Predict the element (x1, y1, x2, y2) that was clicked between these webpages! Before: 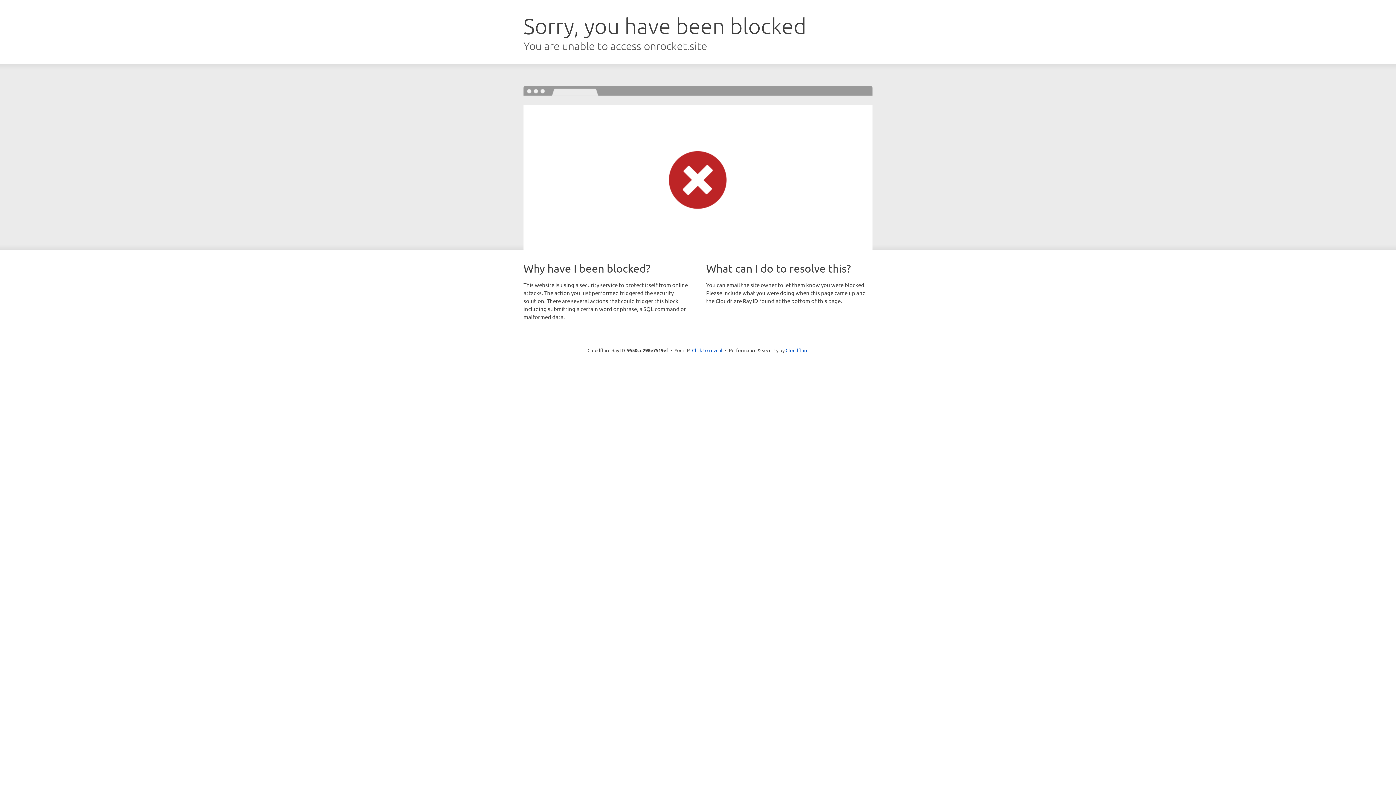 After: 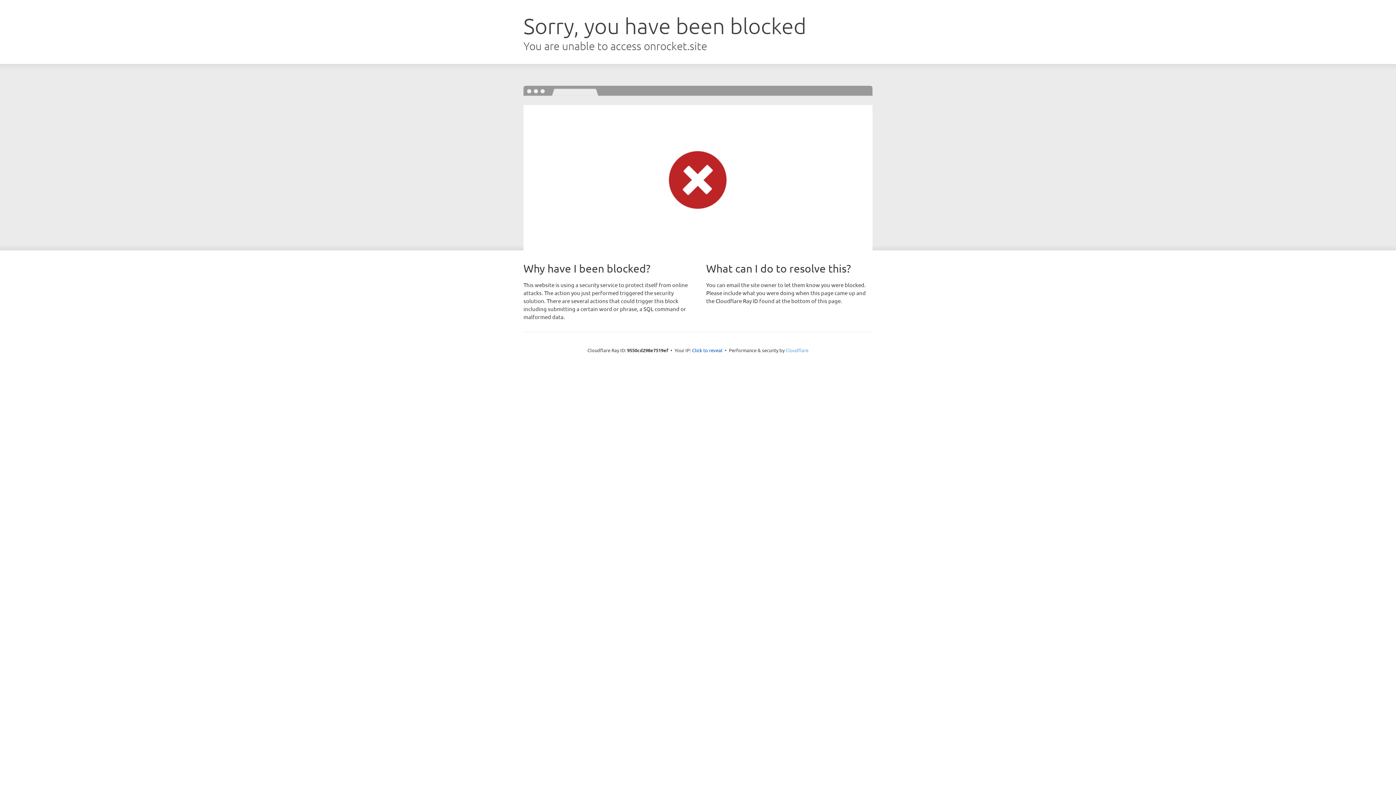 Action: label: Cloudflare bbox: (785, 347, 808, 353)